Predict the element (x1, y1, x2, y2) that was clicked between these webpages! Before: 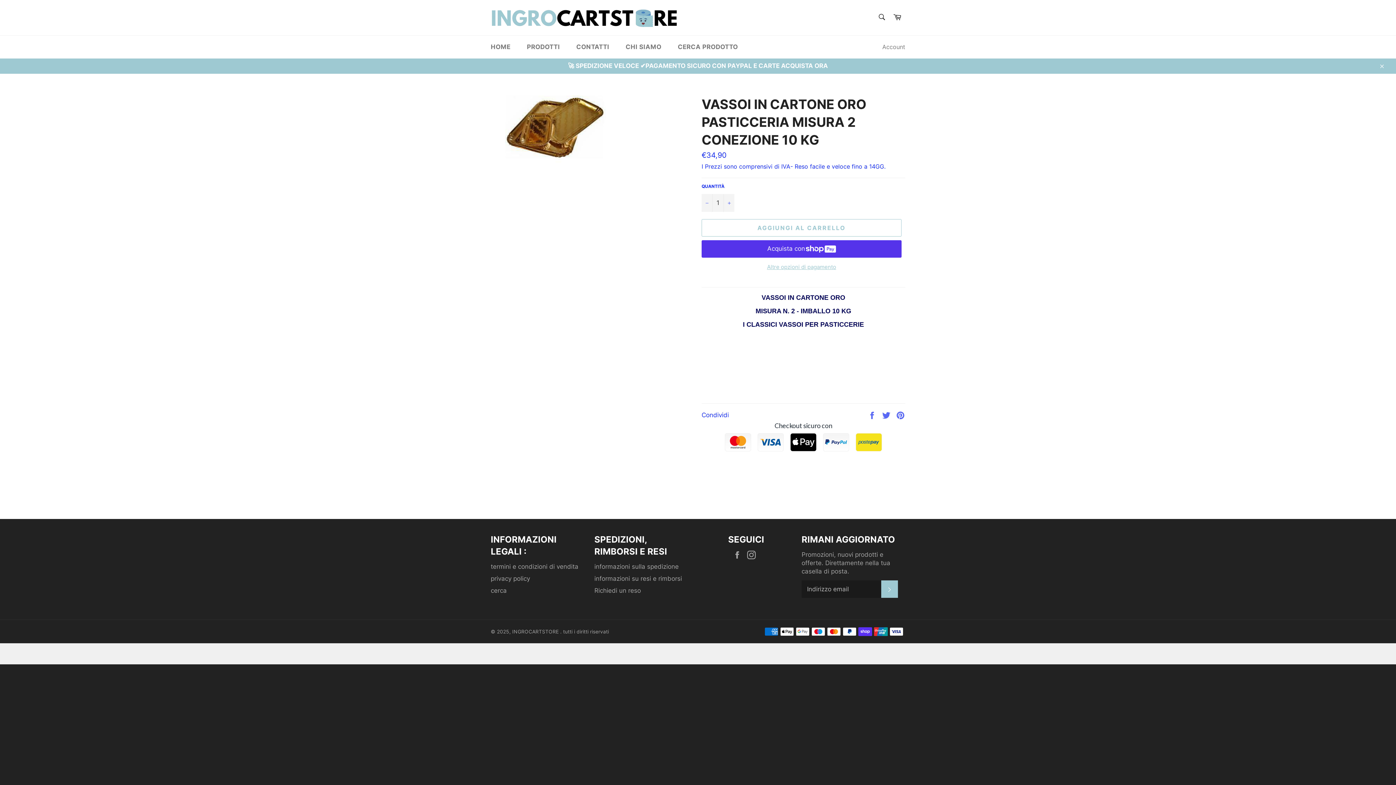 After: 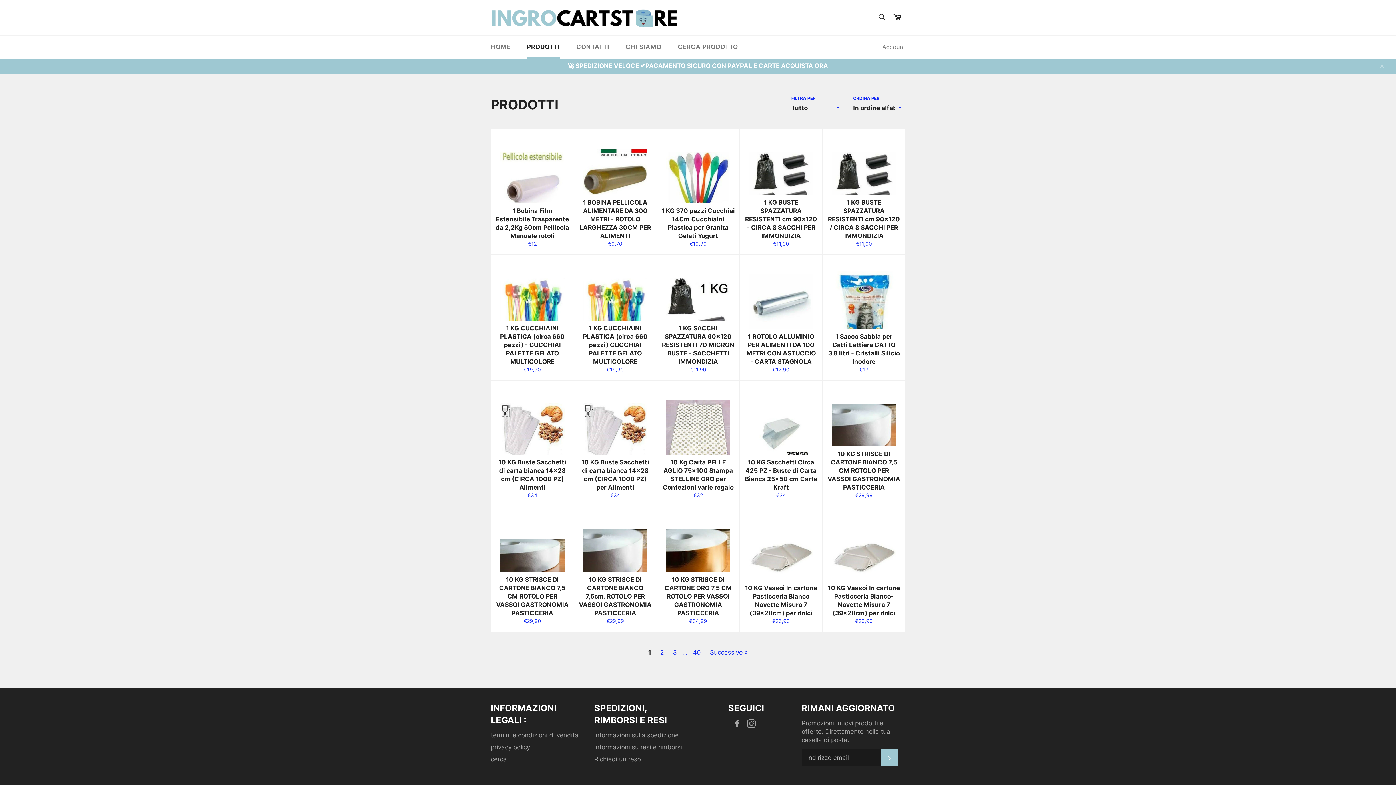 Action: bbox: (519, 35, 567, 58) label: PRODOTTI